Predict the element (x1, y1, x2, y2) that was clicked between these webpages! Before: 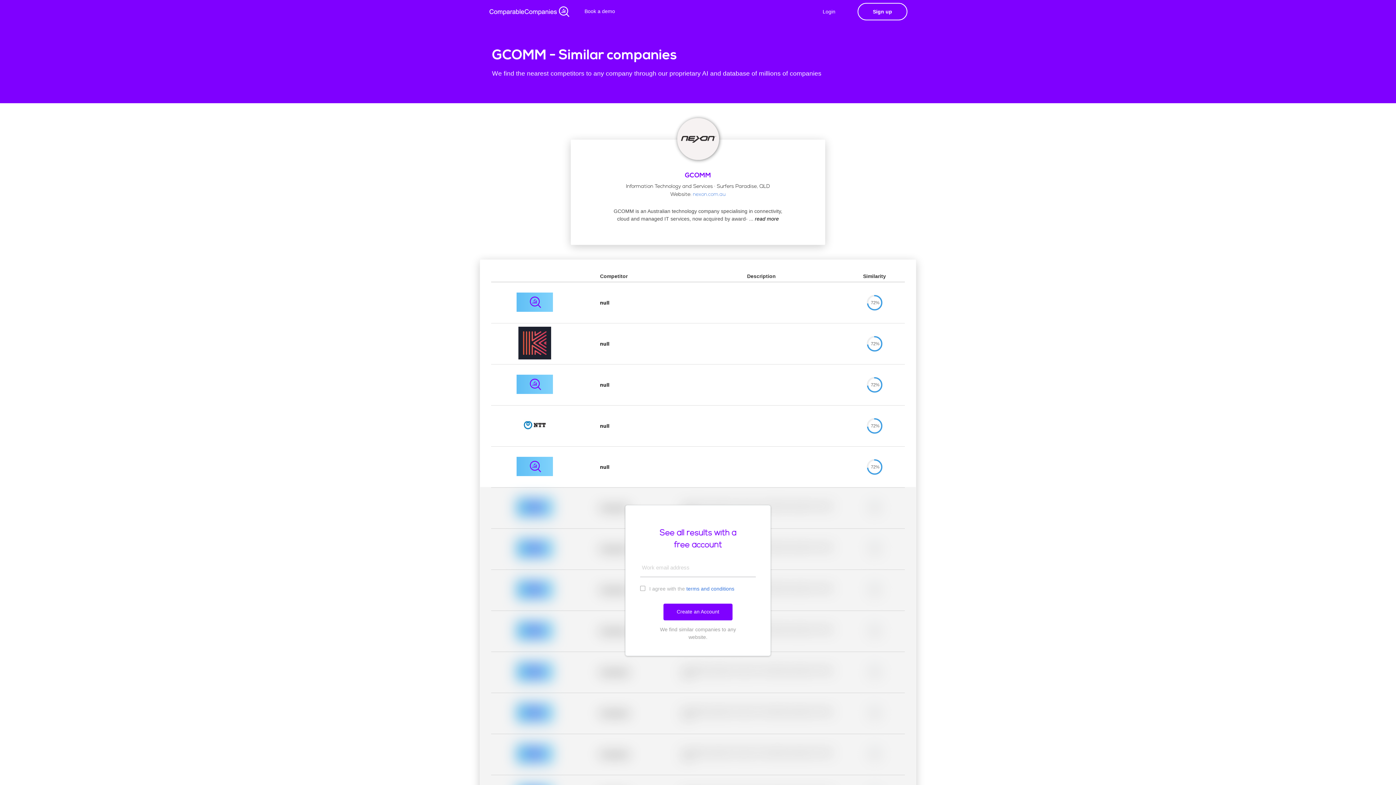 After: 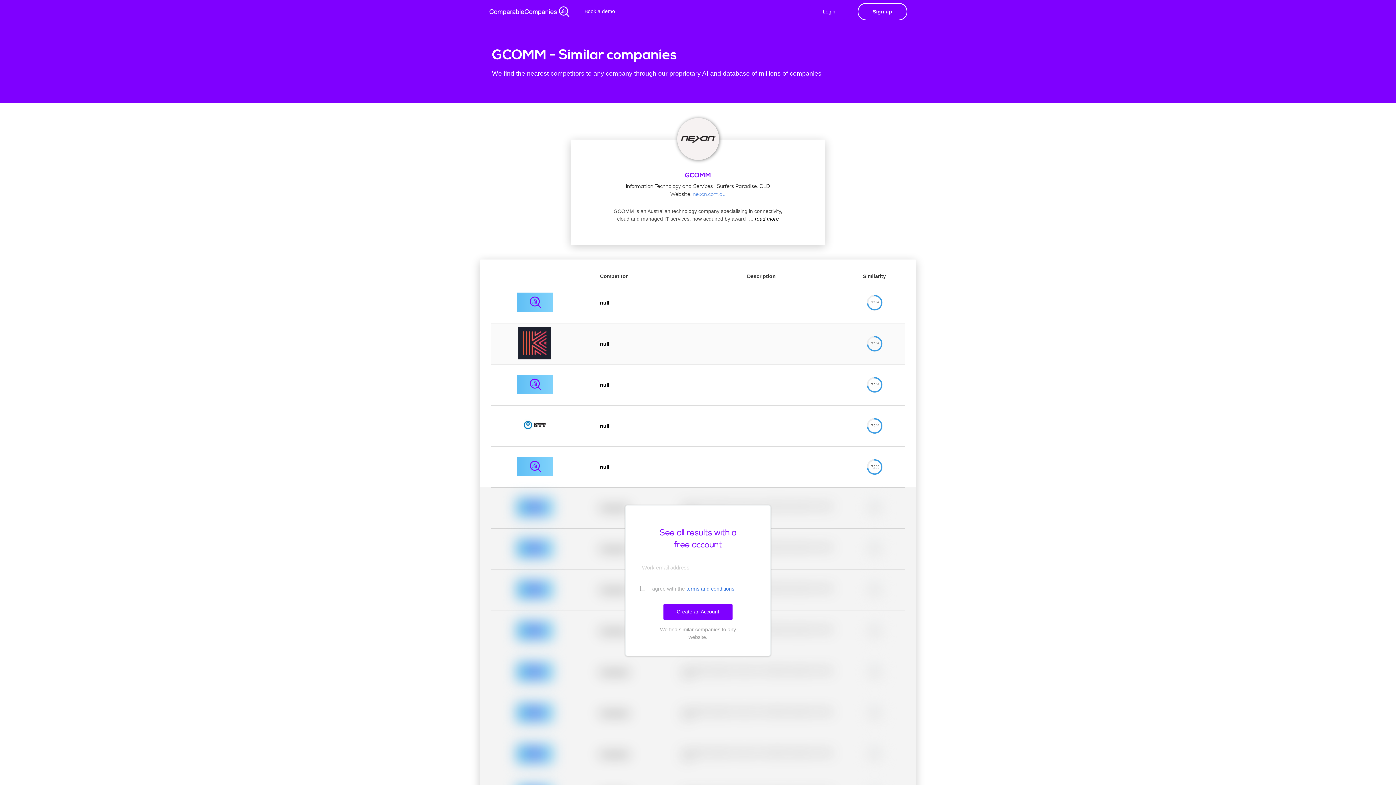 Action: bbox: (600, 341, 609, 346) label: null